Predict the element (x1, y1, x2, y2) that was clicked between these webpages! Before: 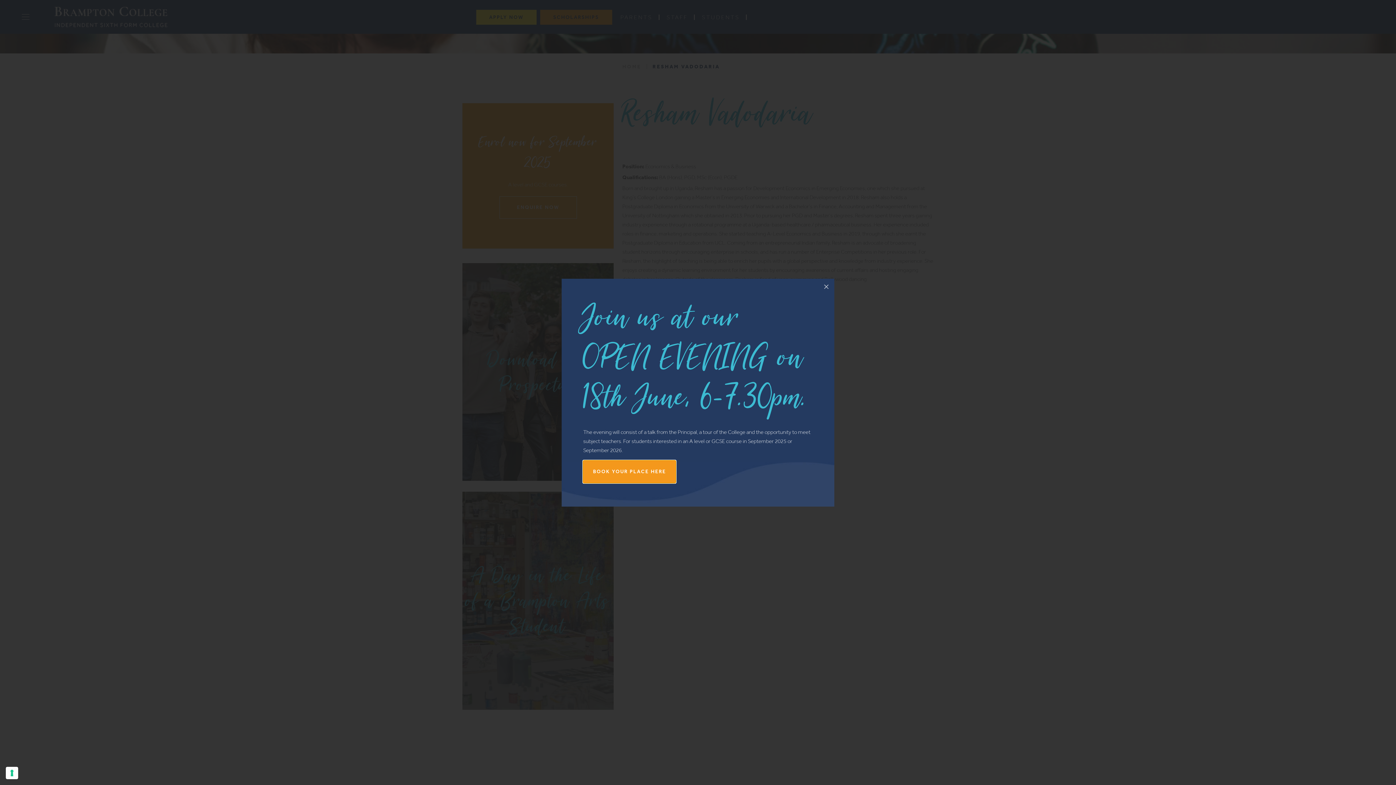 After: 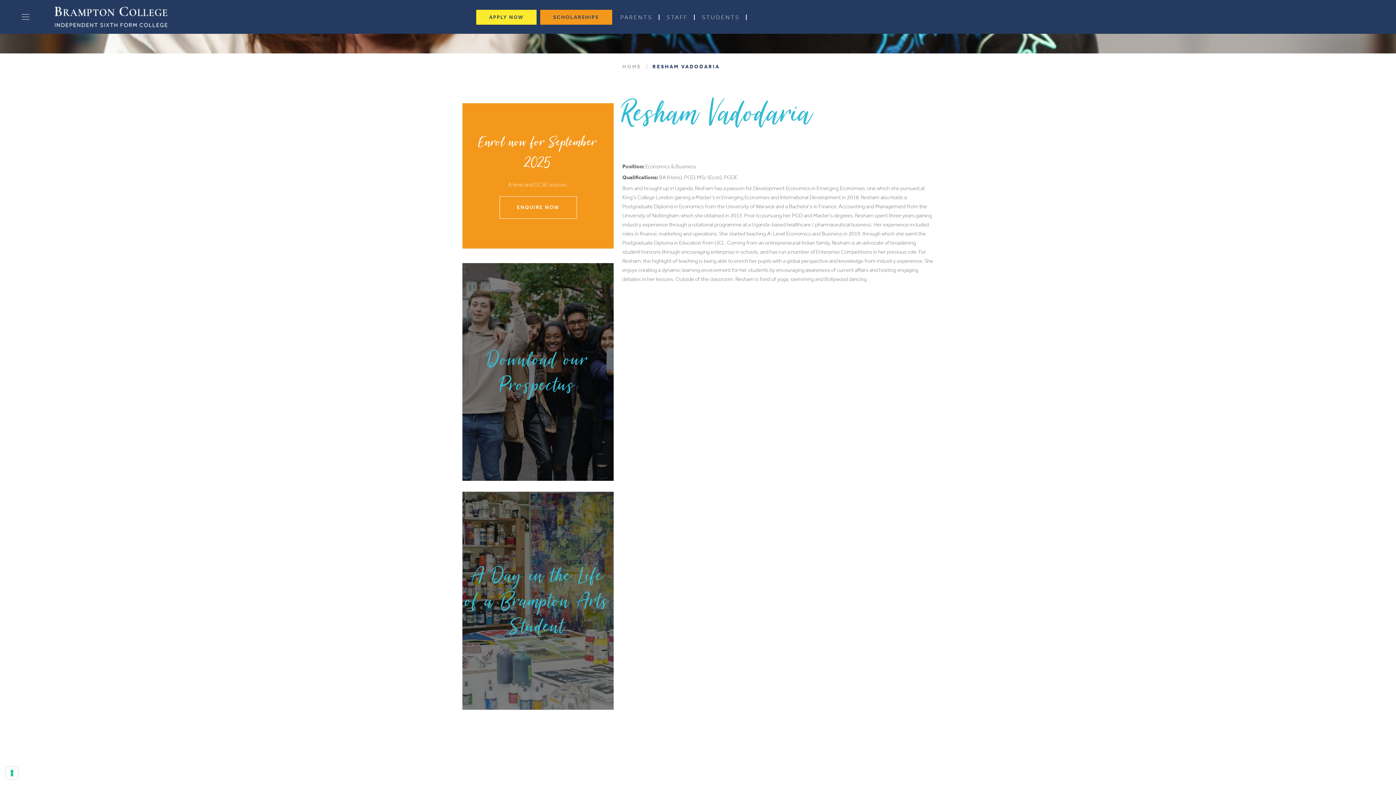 Action: bbox: (818, 278, 834, 294)